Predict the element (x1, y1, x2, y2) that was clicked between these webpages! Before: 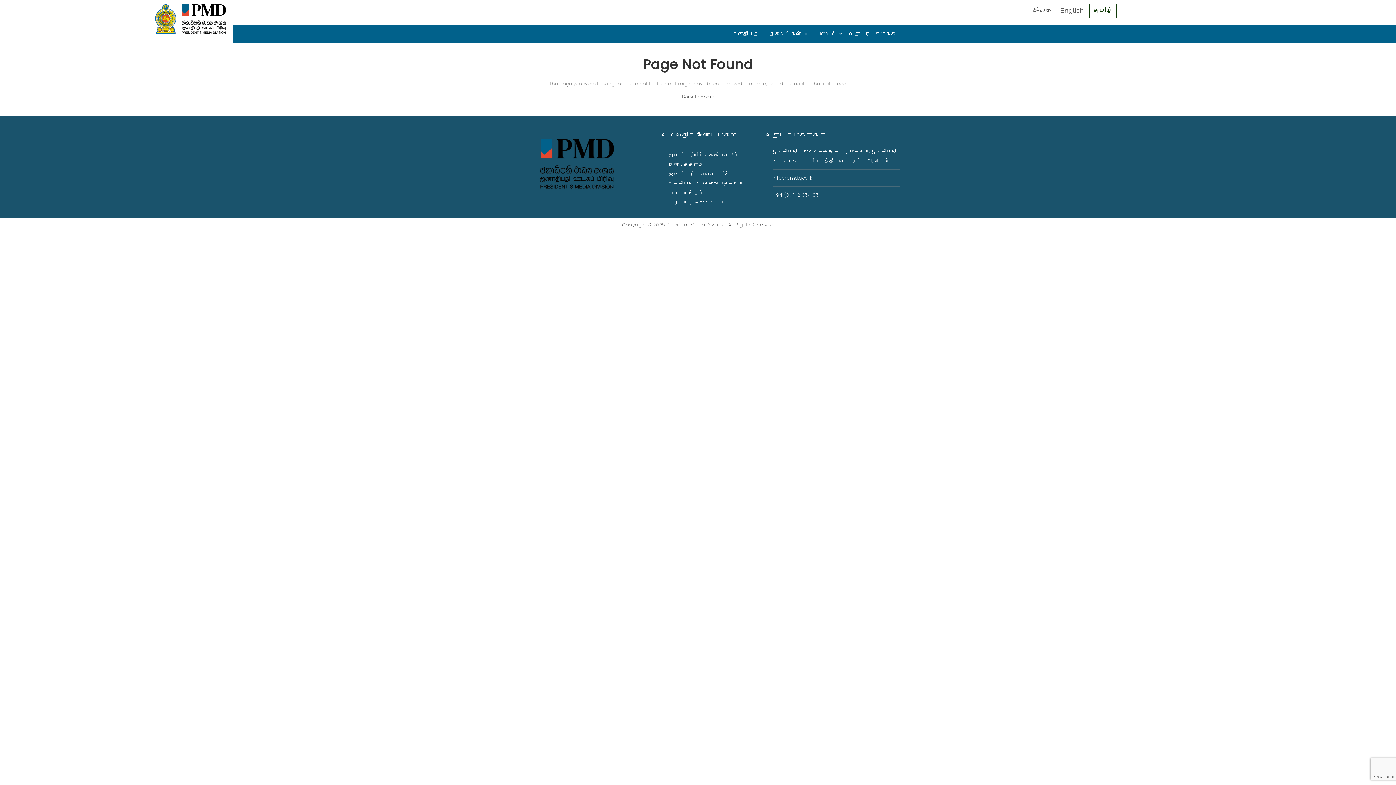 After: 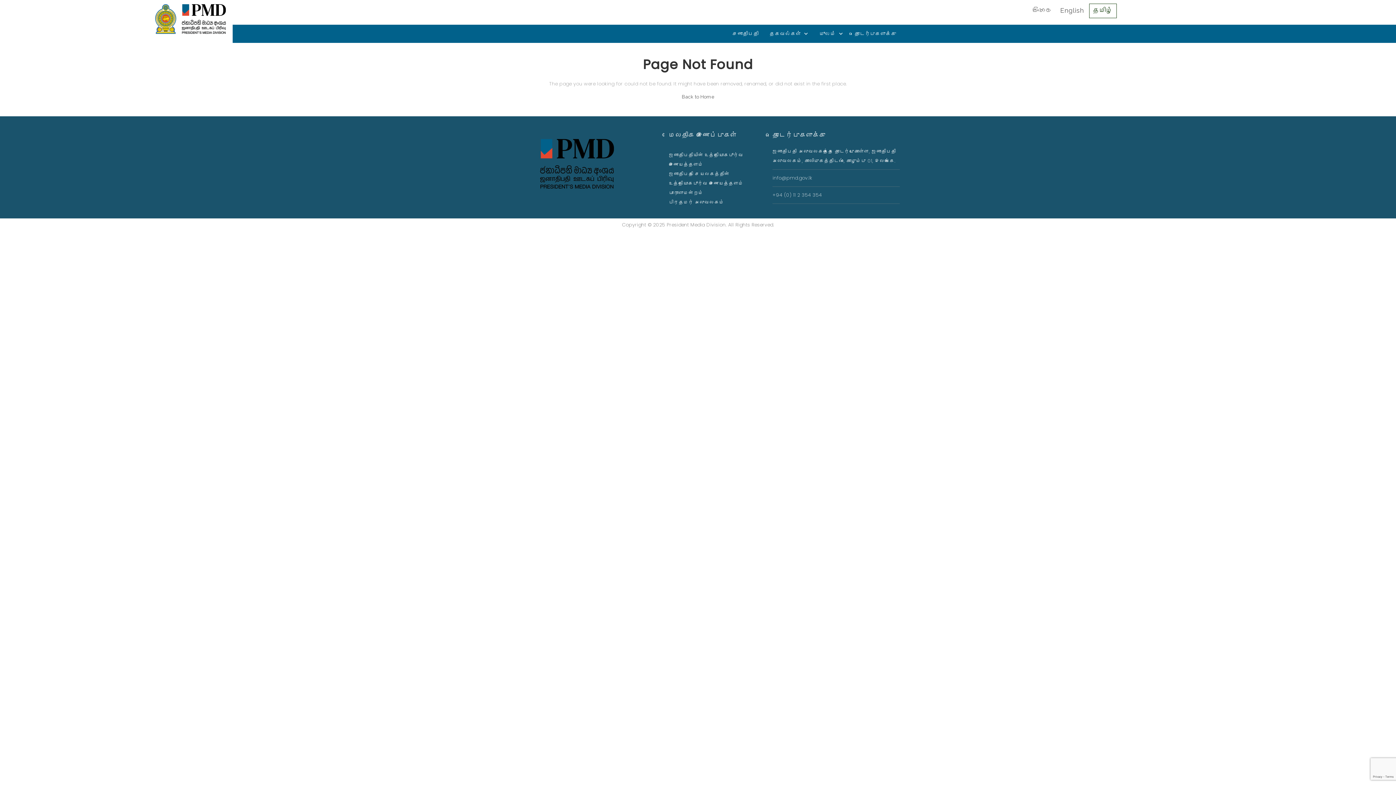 Action: bbox: (669, 190, 703, 195) label: பாராளுமன்றம்